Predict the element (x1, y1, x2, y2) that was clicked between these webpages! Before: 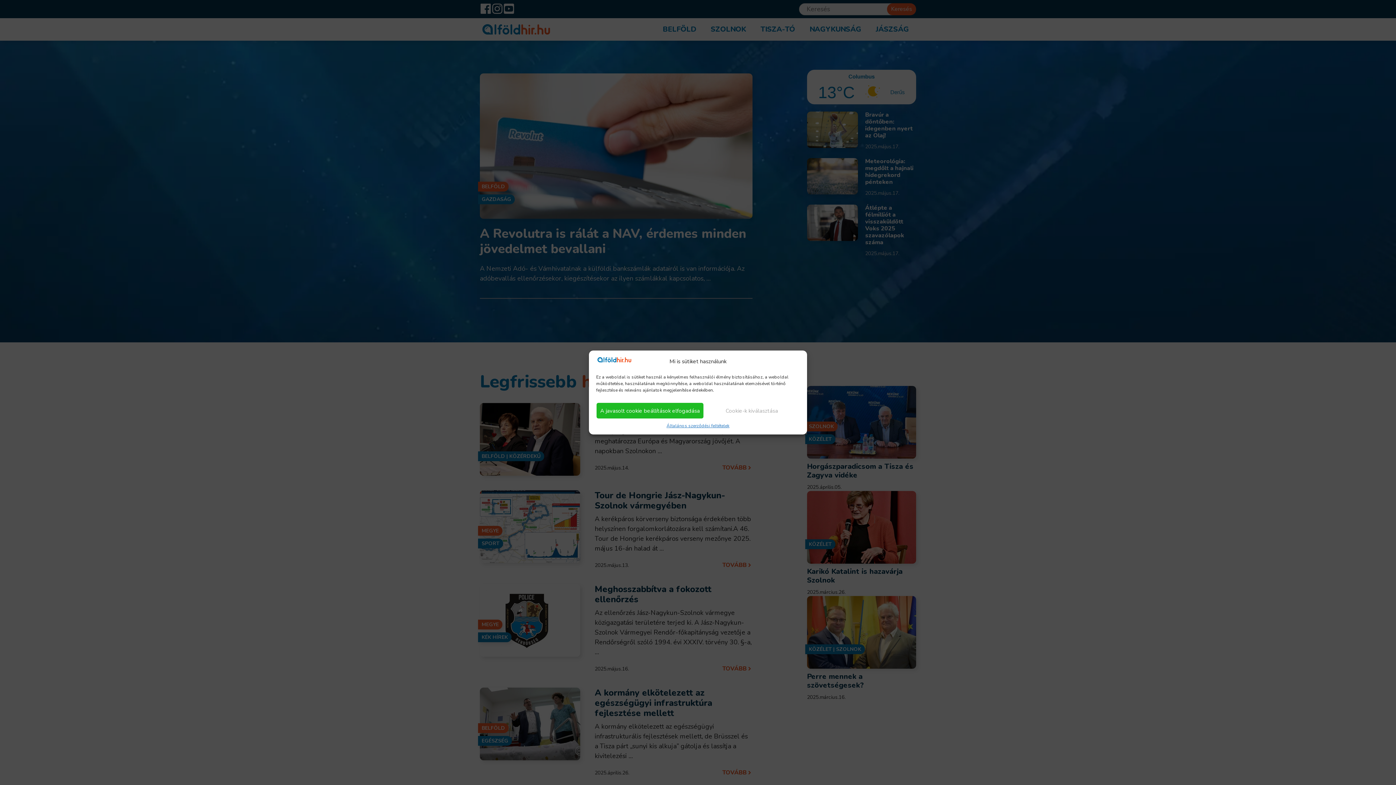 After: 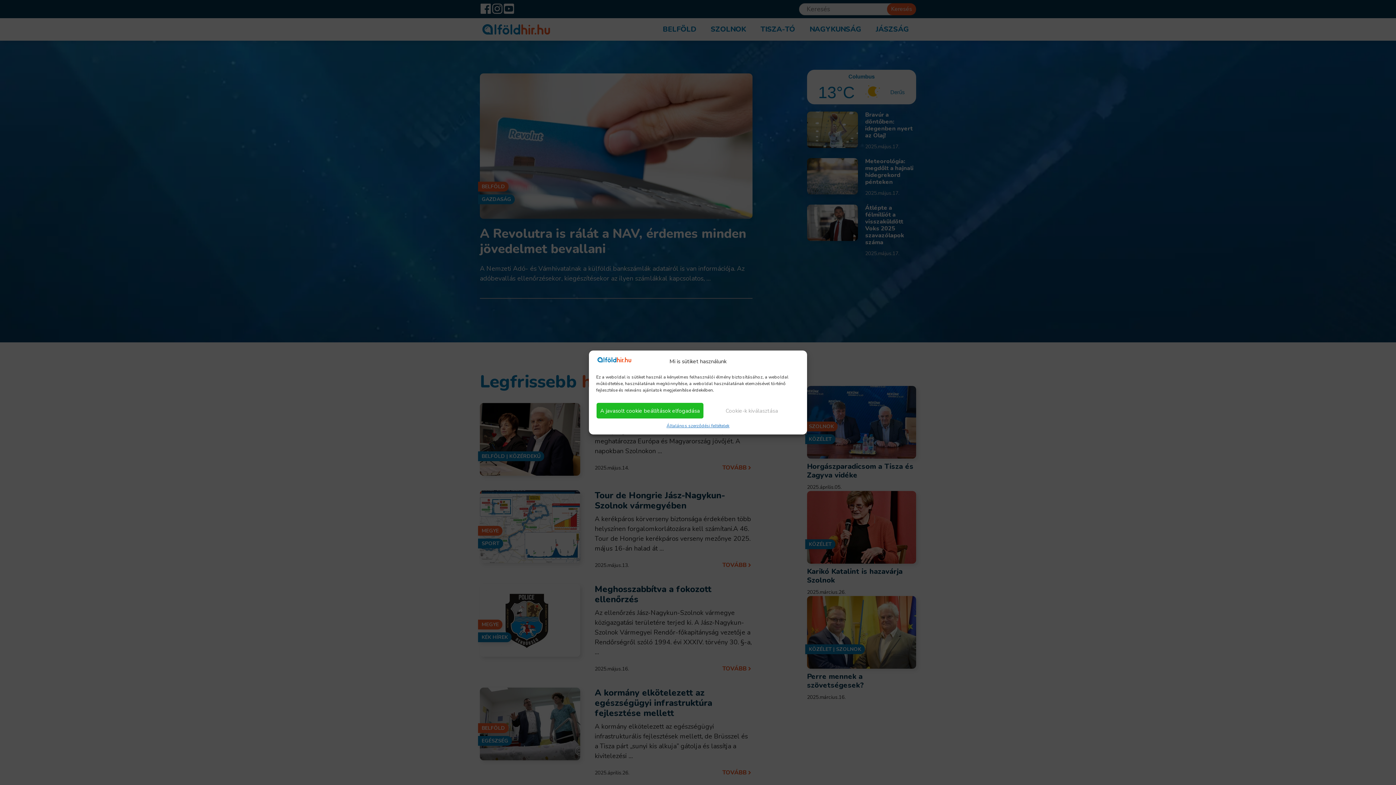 Action: bbox: (596, 357, 632, 366)